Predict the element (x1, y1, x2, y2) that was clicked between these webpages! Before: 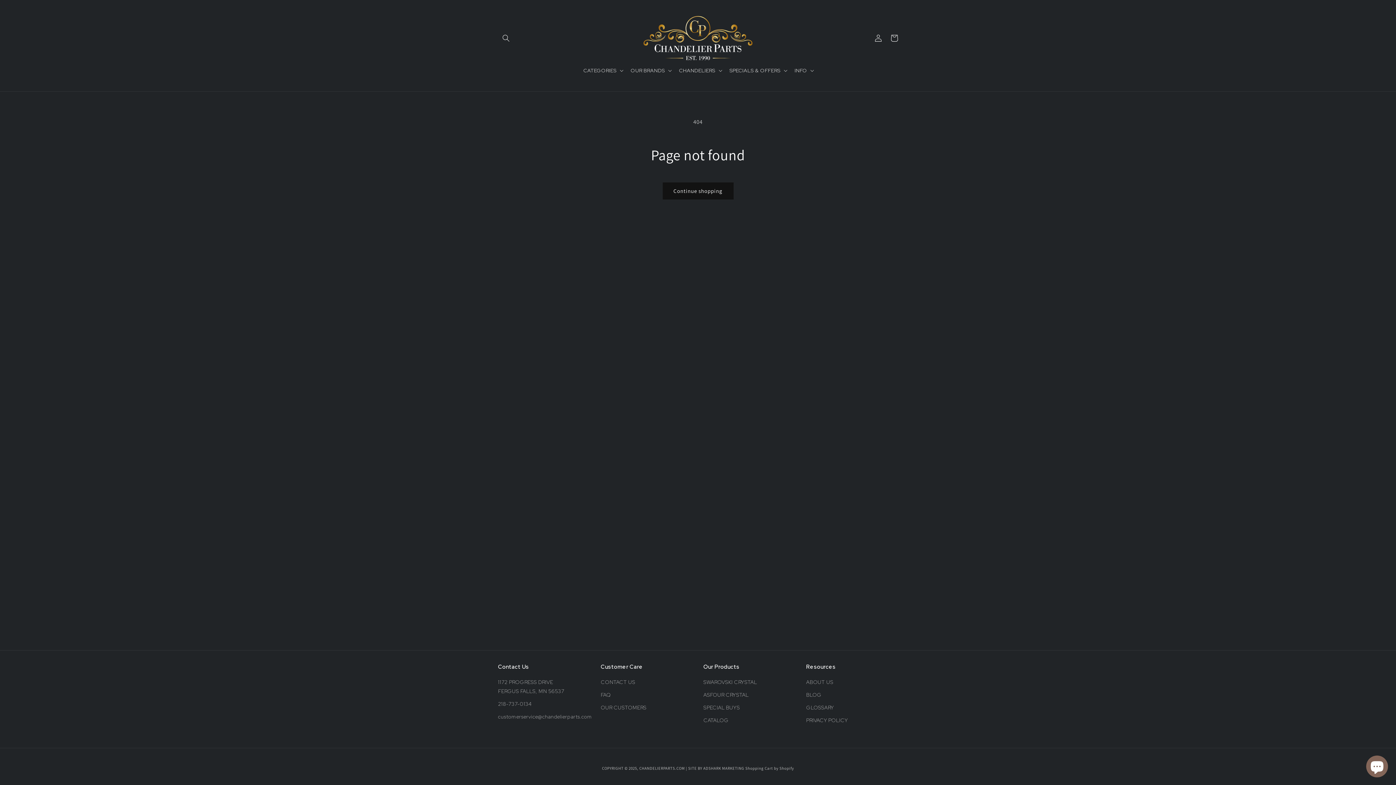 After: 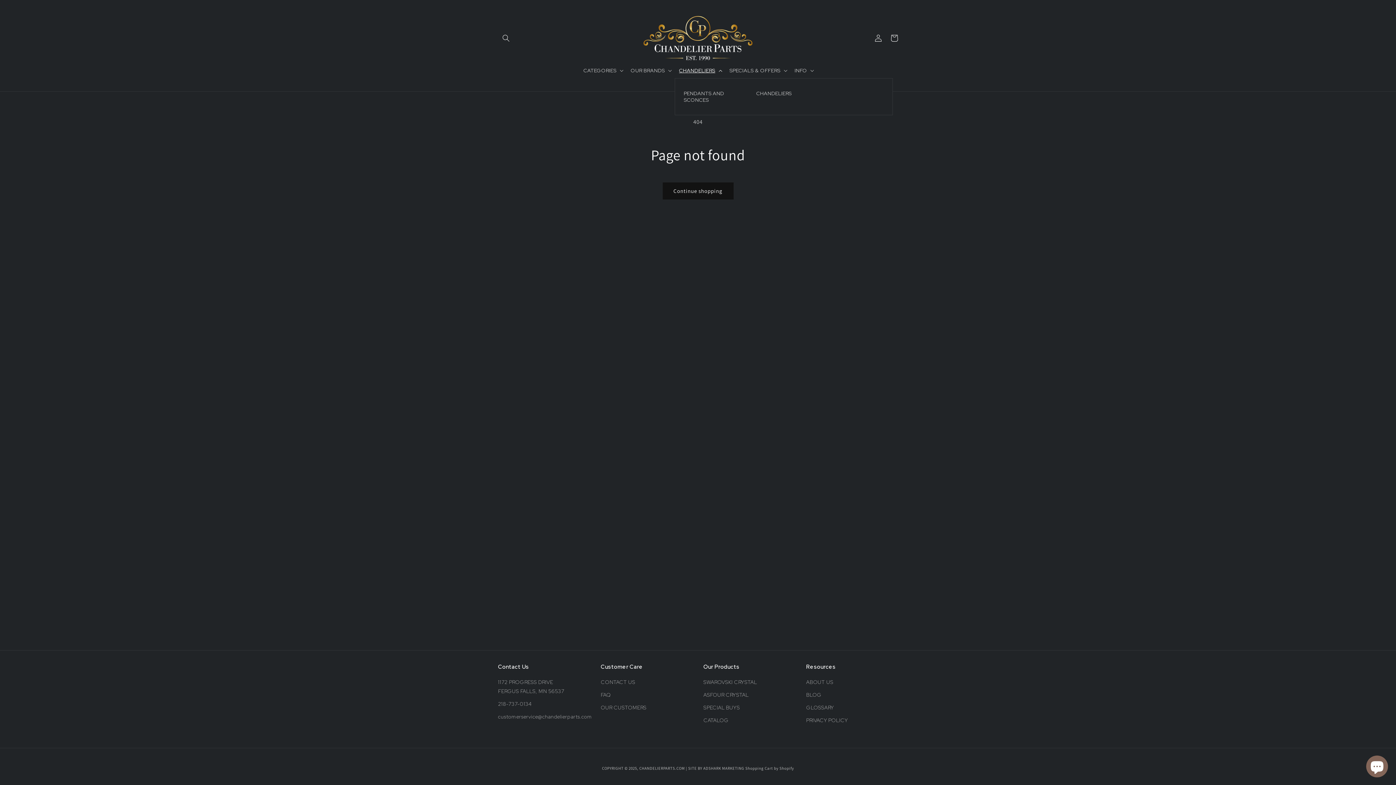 Action: label: CHANDELIERS bbox: (674, 62, 725, 78)